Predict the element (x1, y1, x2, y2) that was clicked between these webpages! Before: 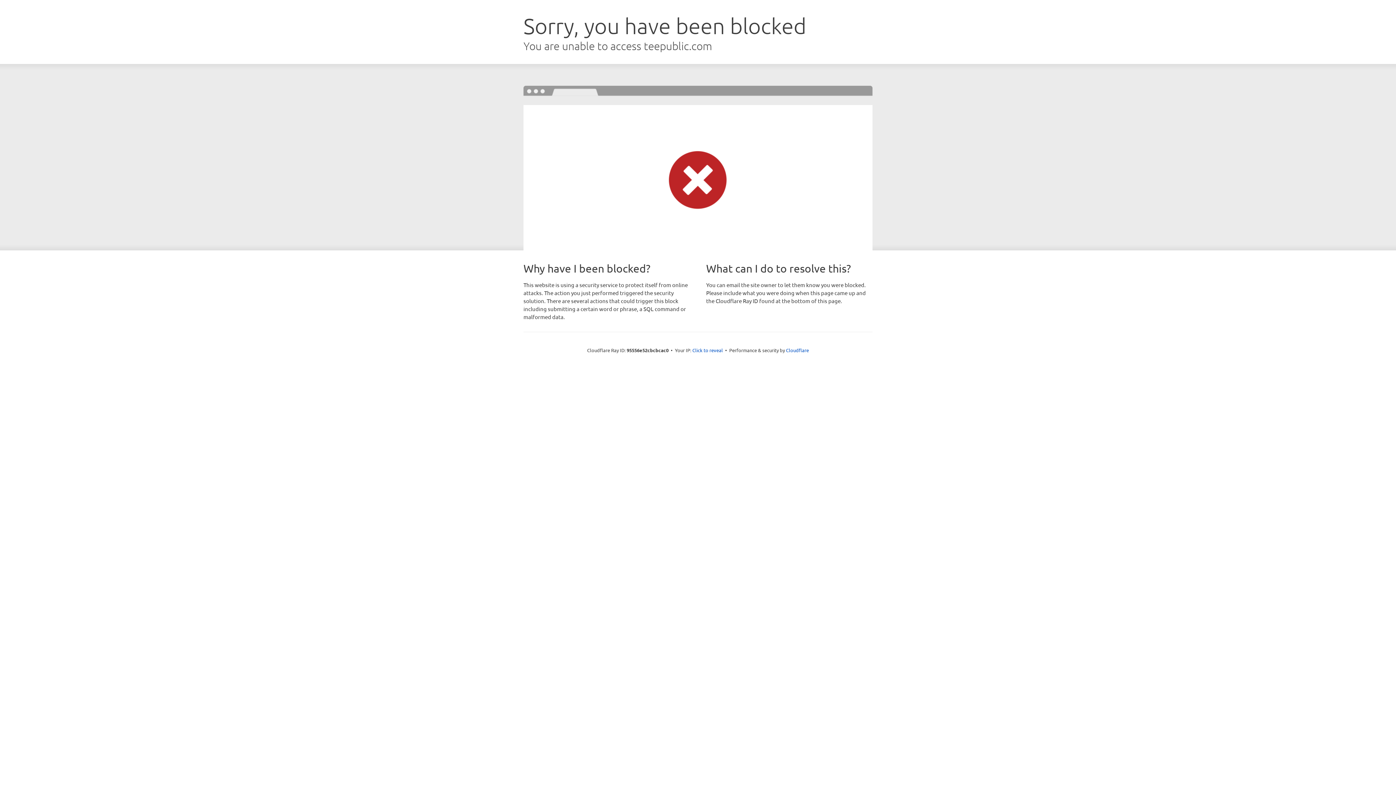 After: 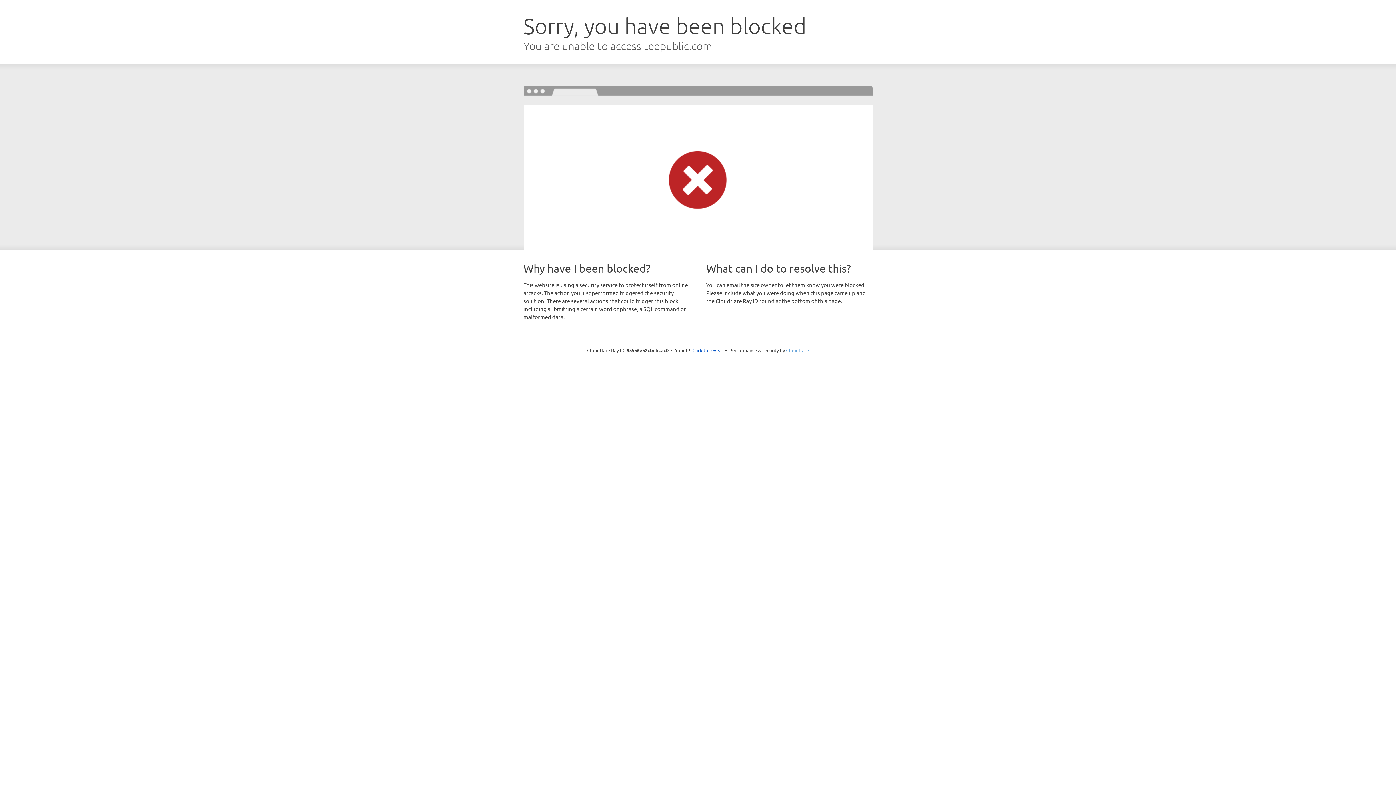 Action: bbox: (786, 347, 809, 353) label: Cloudflare